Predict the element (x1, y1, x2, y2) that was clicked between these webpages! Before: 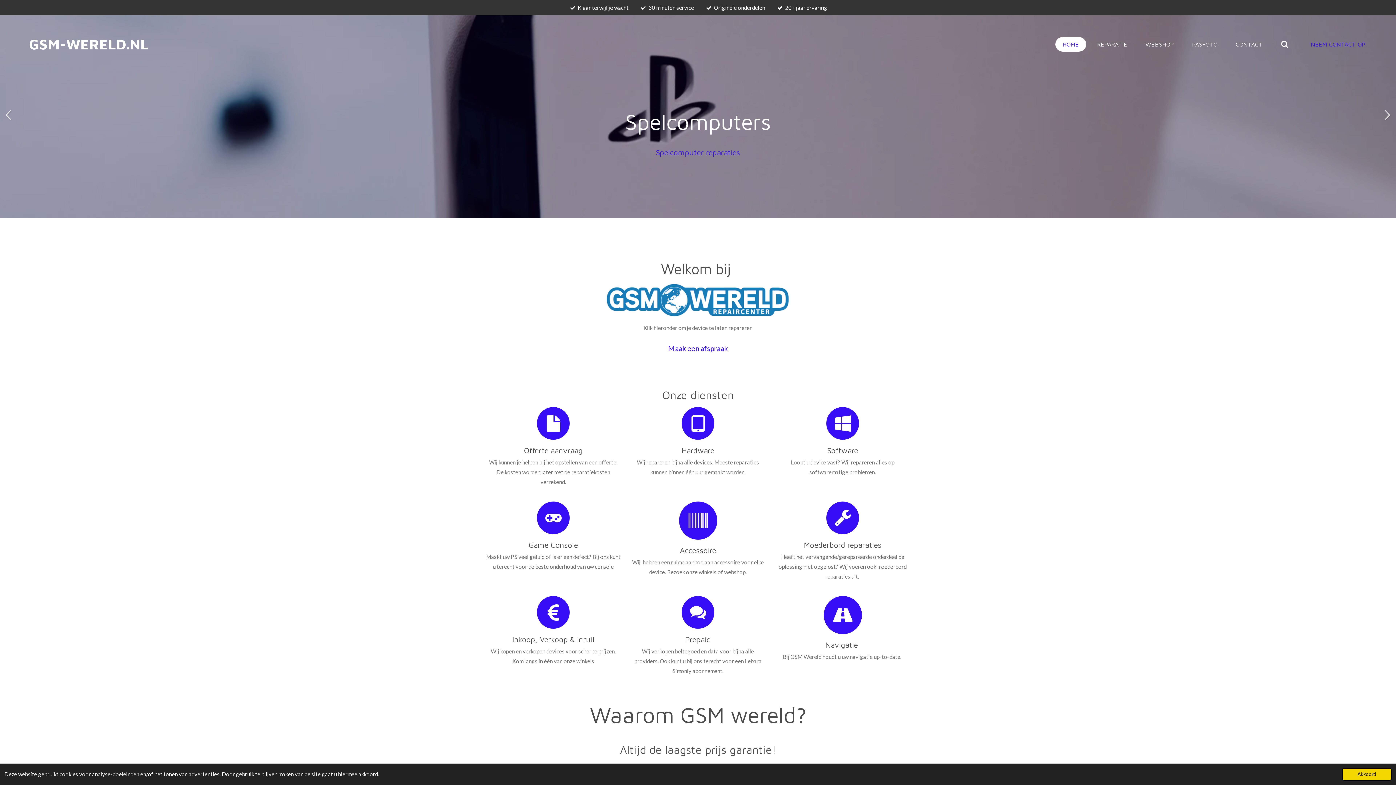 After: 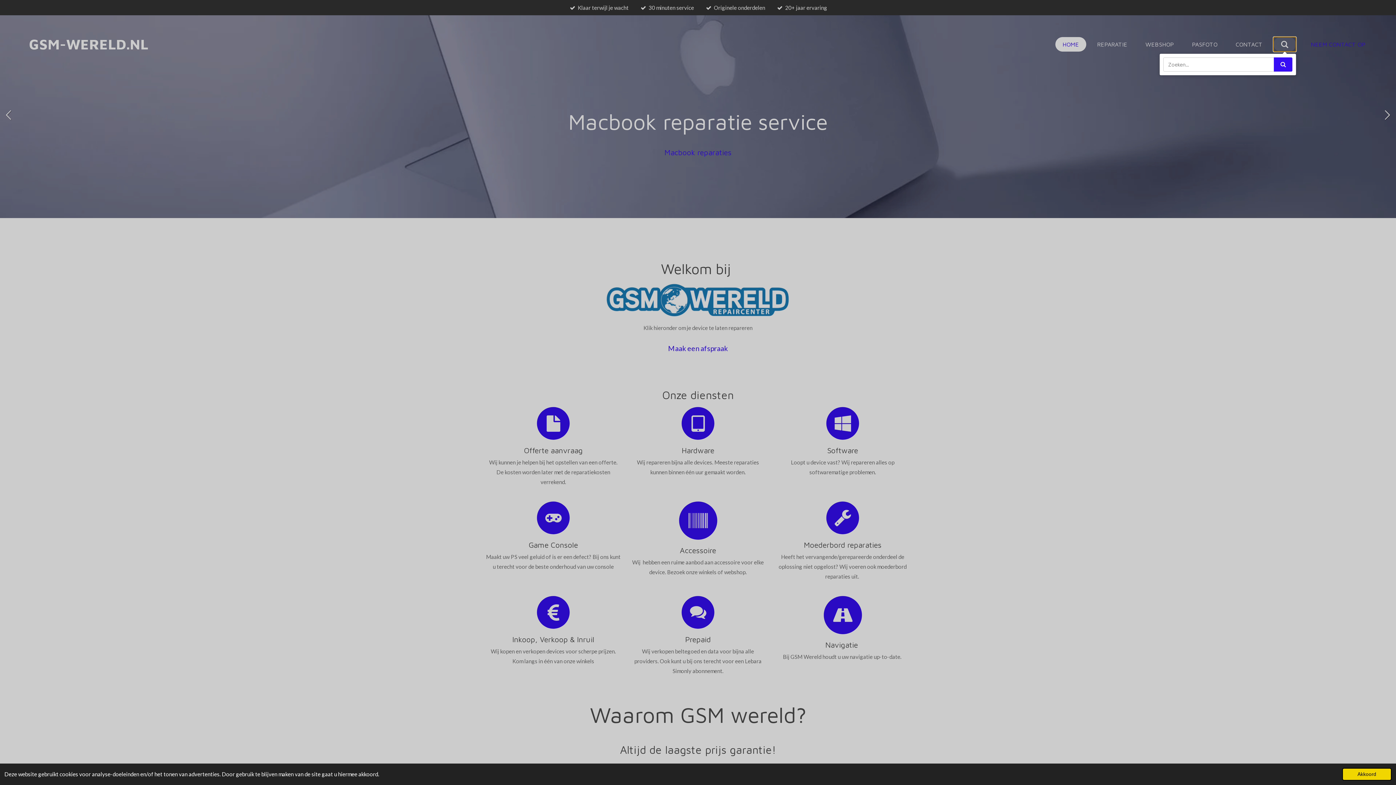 Action: bbox: (1273, 36, 1296, 51)